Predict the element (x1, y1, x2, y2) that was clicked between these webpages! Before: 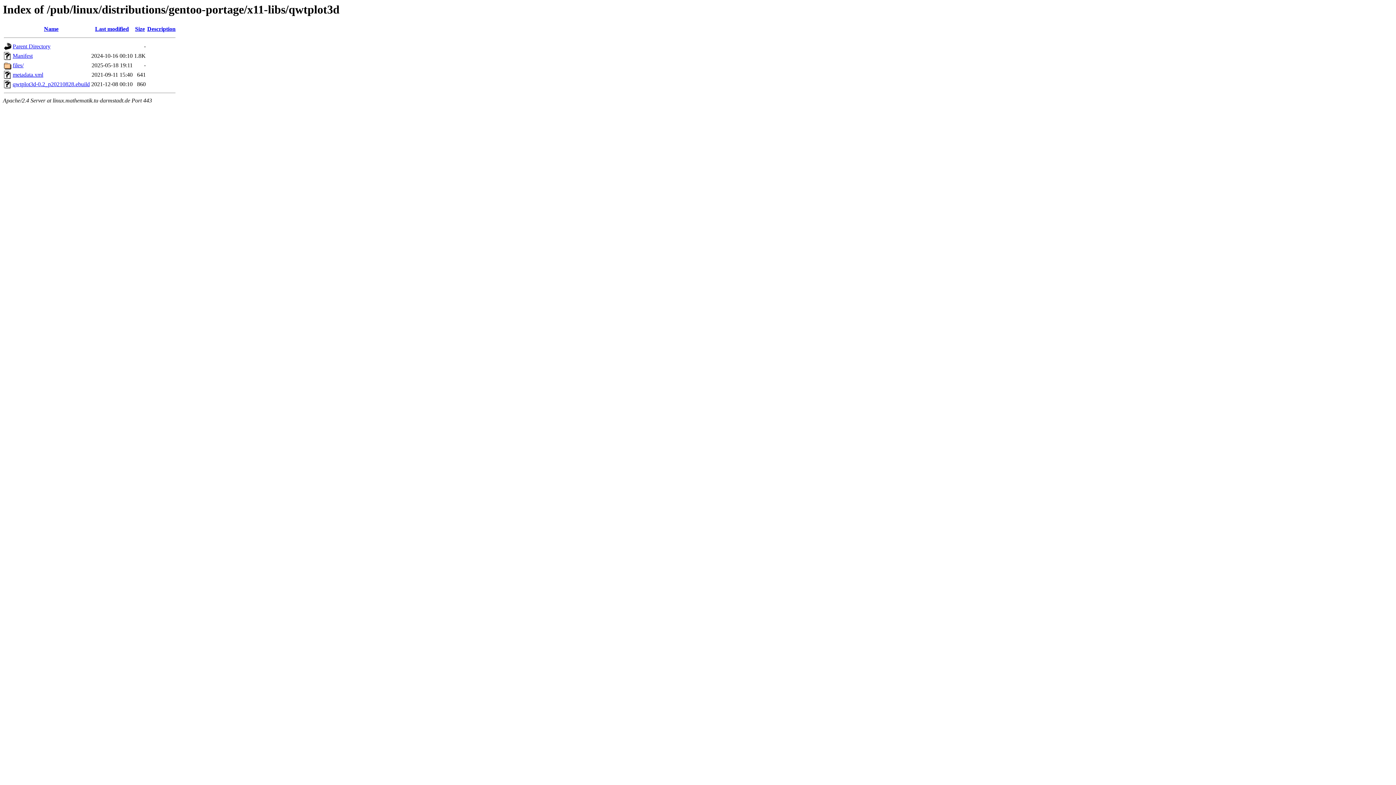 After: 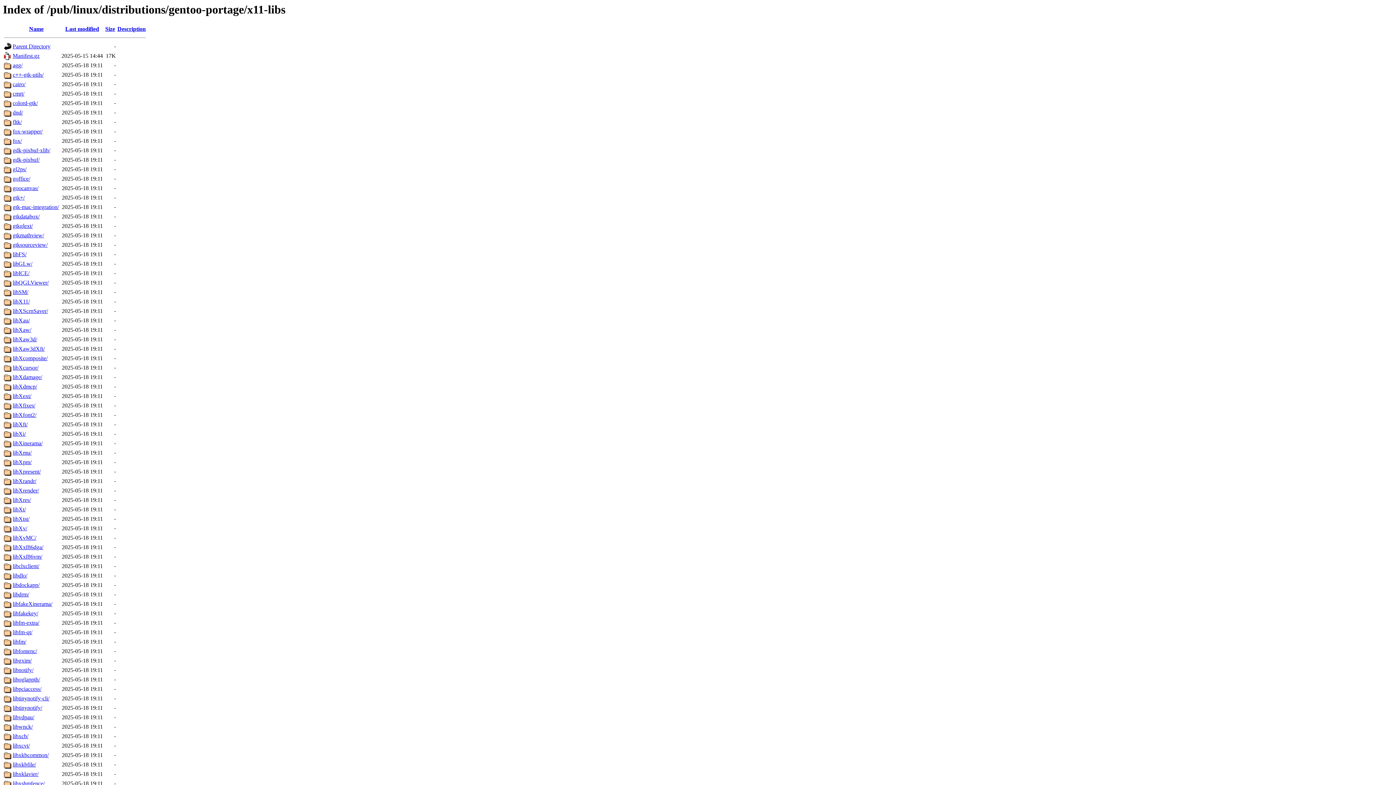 Action: bbox: (12, 43, 50, 49) label: Parent Directory